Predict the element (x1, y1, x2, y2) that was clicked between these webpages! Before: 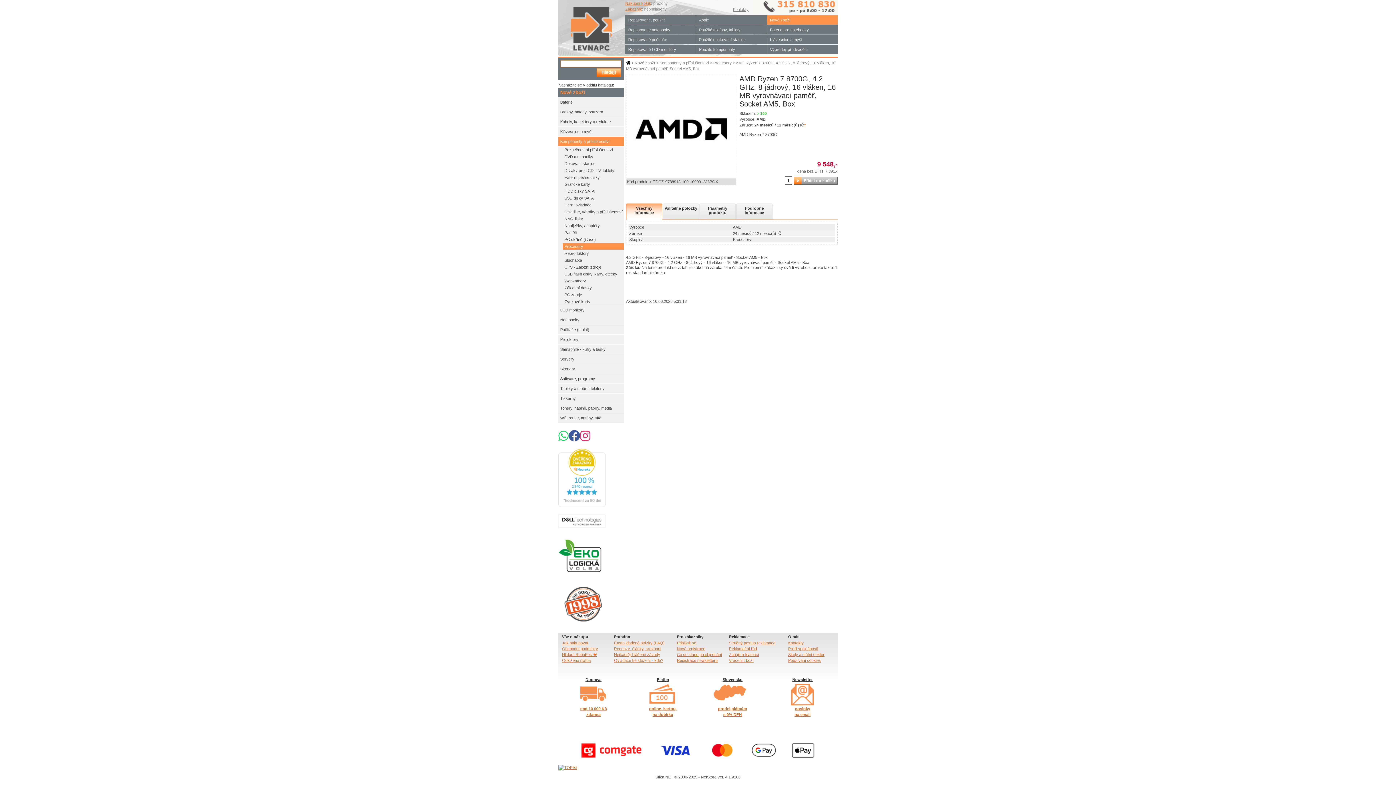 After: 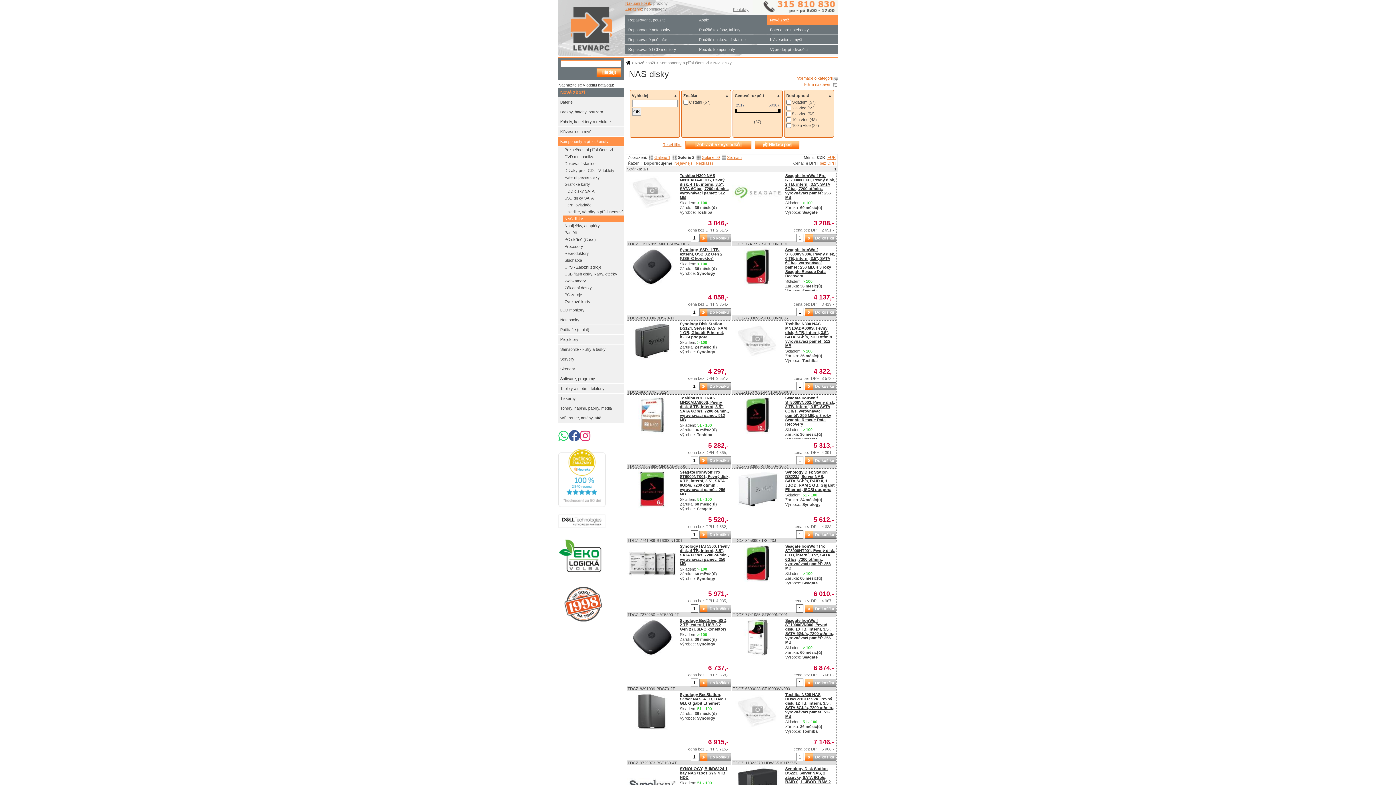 Action: label: NAS disky bbox: (562, 215, 624, 222)